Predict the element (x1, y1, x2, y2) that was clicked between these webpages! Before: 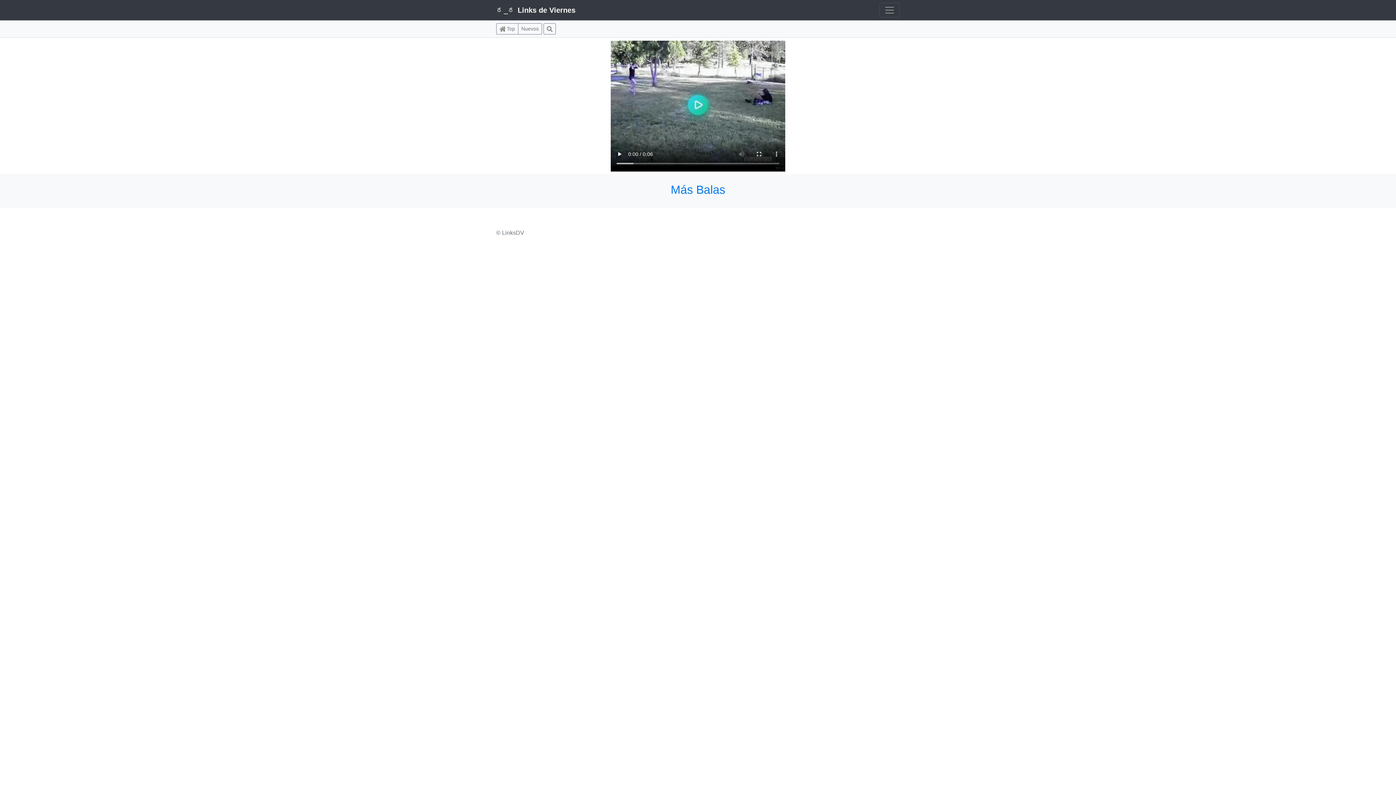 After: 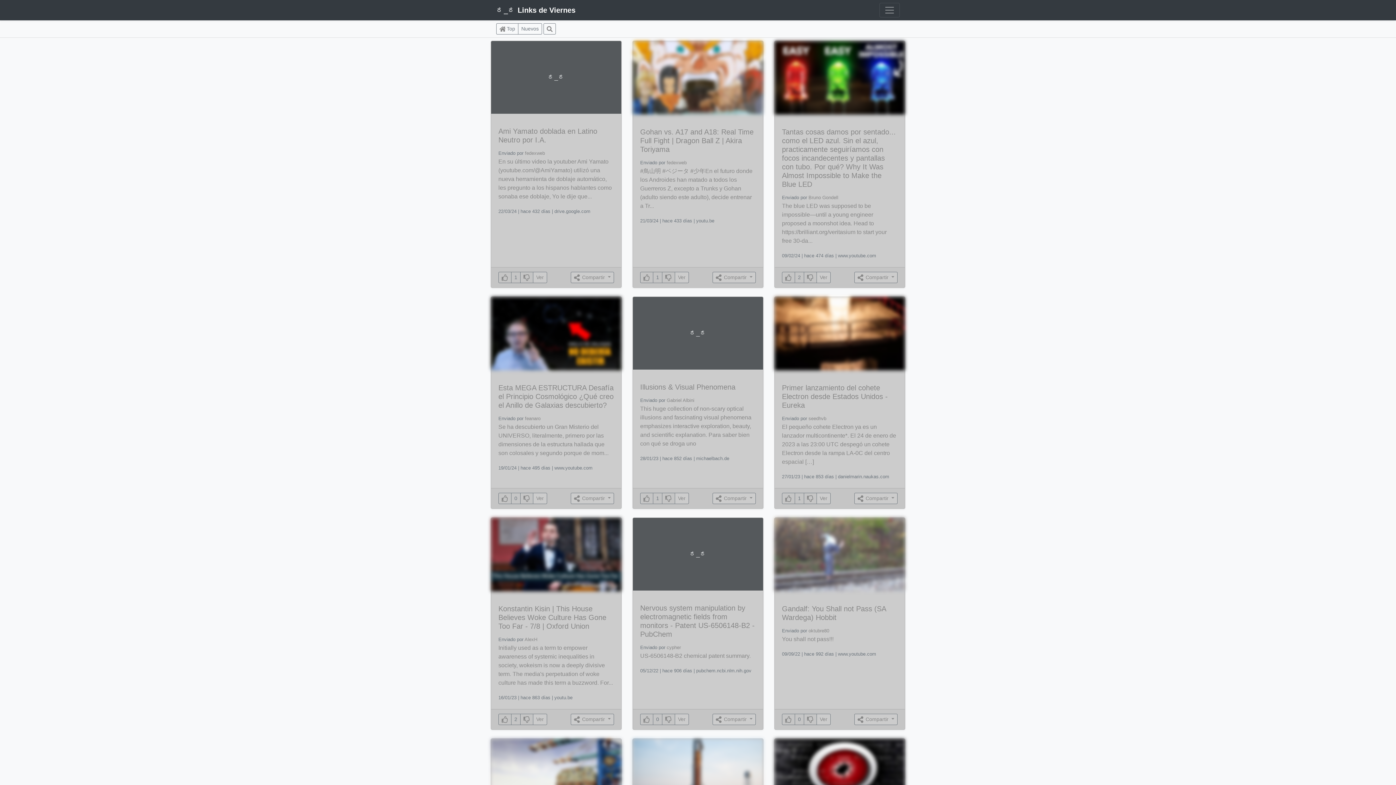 Action: bbox: (518, 23, 542, 34) label: Nuevos